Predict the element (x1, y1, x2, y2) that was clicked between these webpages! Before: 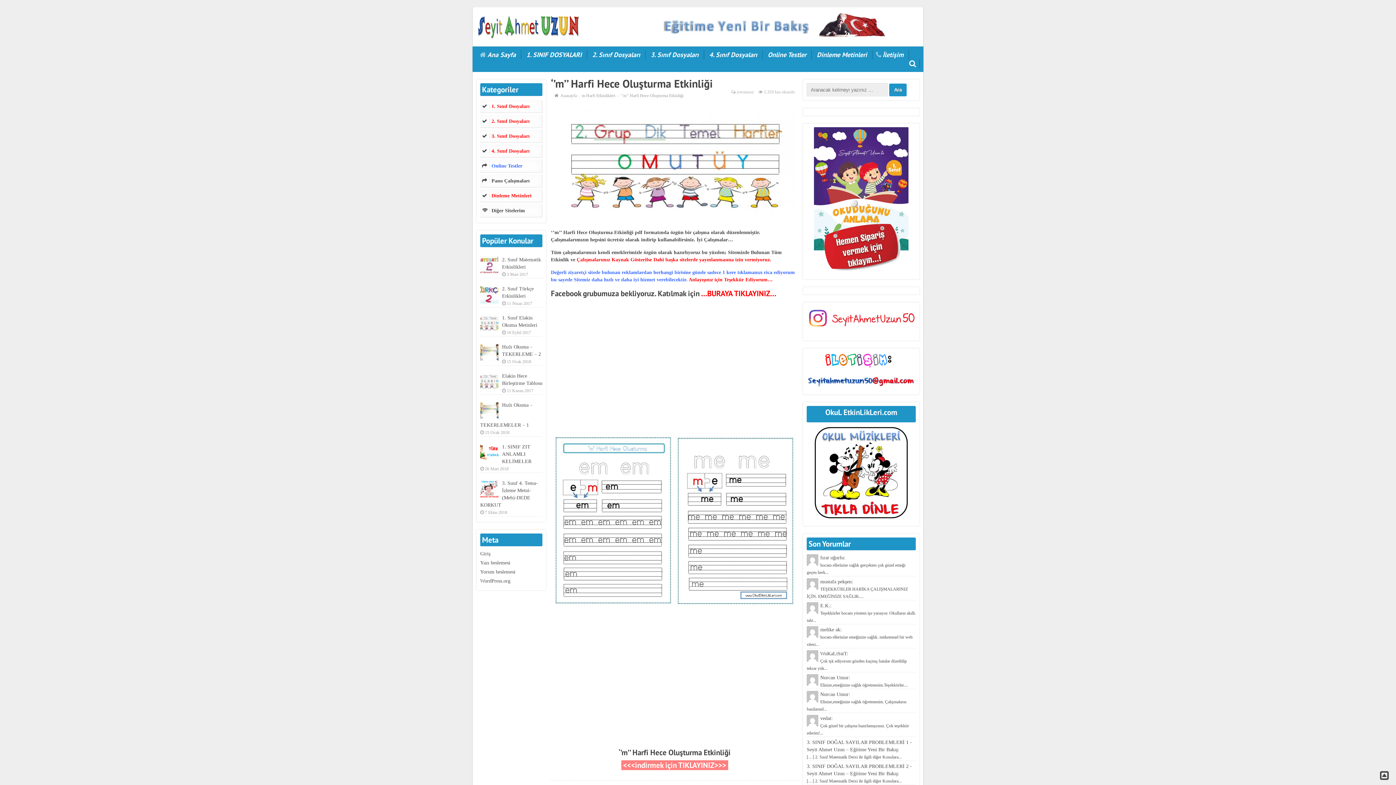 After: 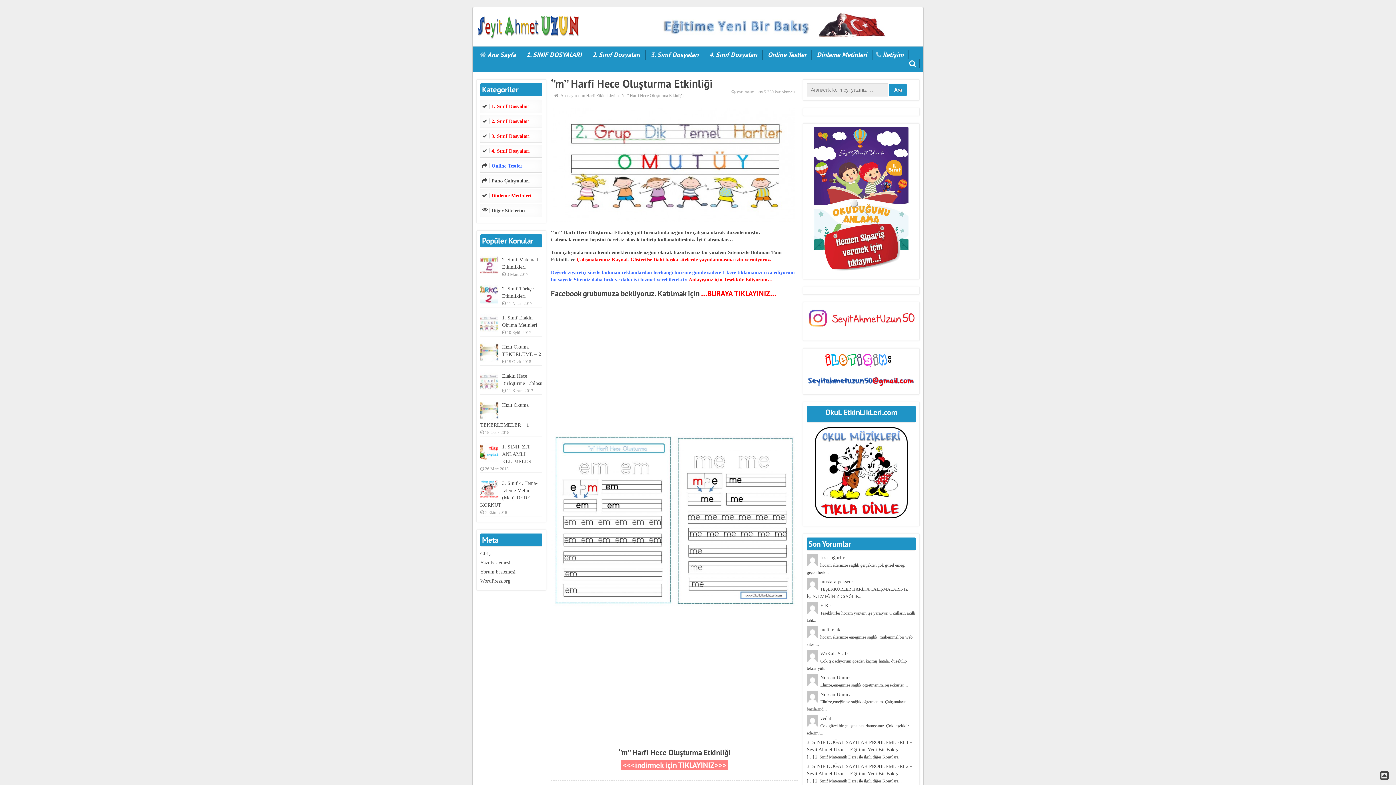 Action: bbox: (807, 352, 916, 387)